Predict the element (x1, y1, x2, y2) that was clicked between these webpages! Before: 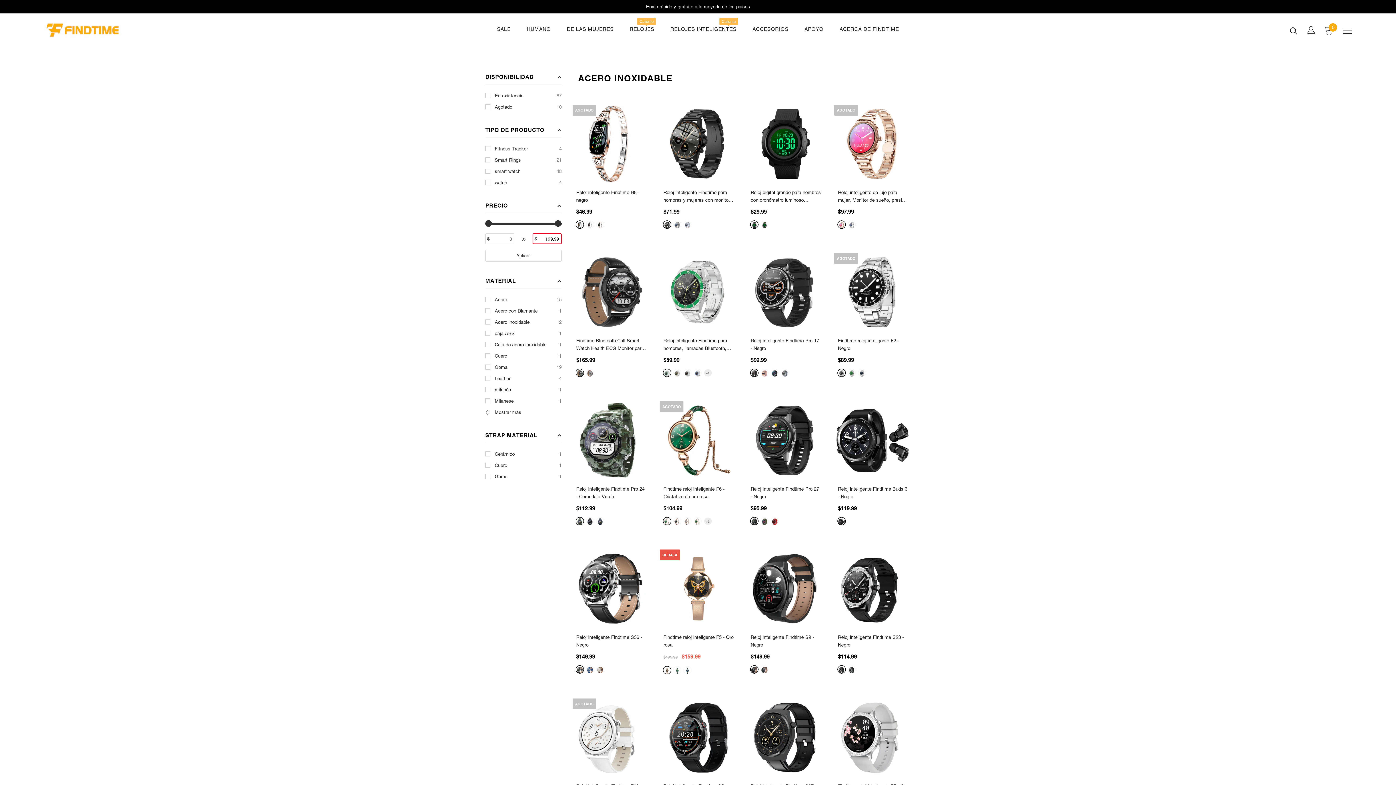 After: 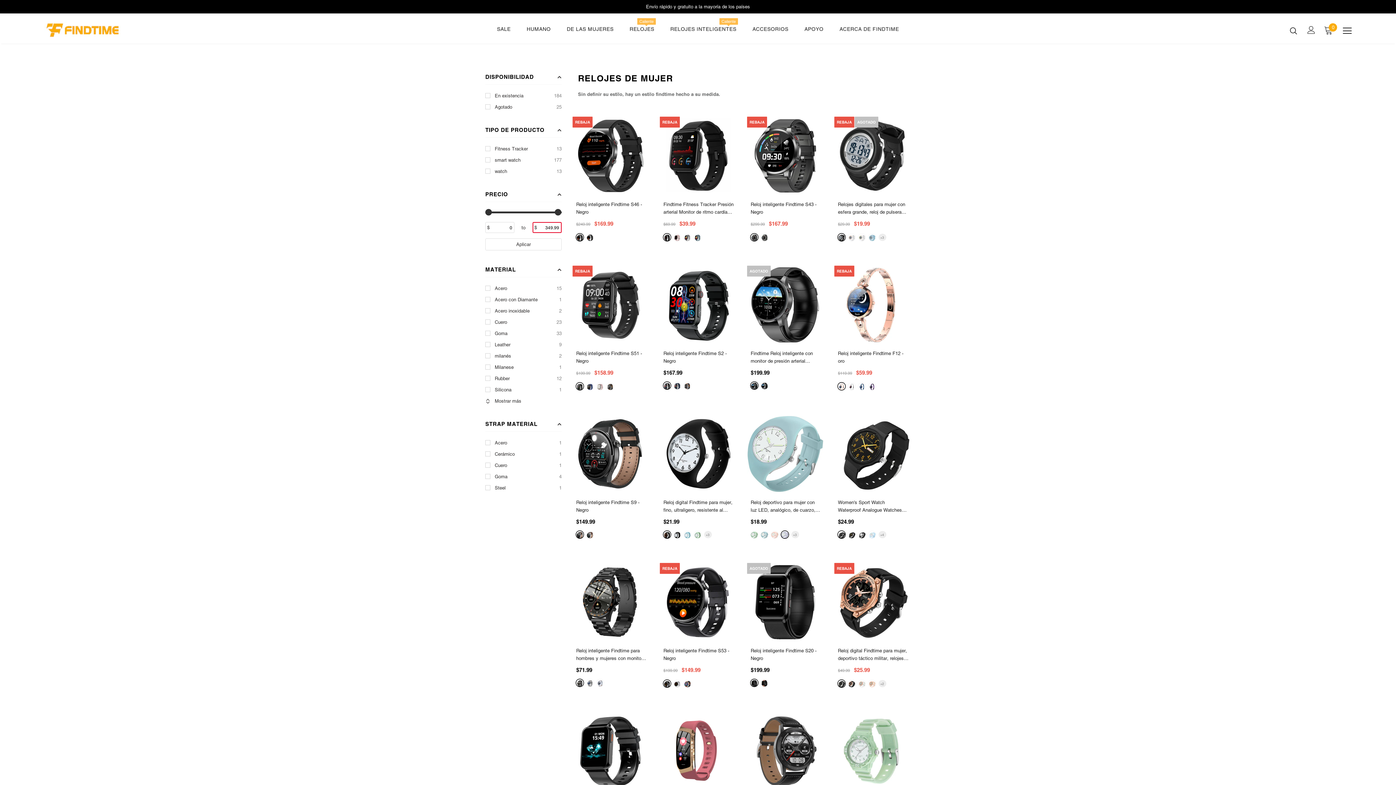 Action: label: DE LAS MUJERES bbox: (566, 20, 613, 41)